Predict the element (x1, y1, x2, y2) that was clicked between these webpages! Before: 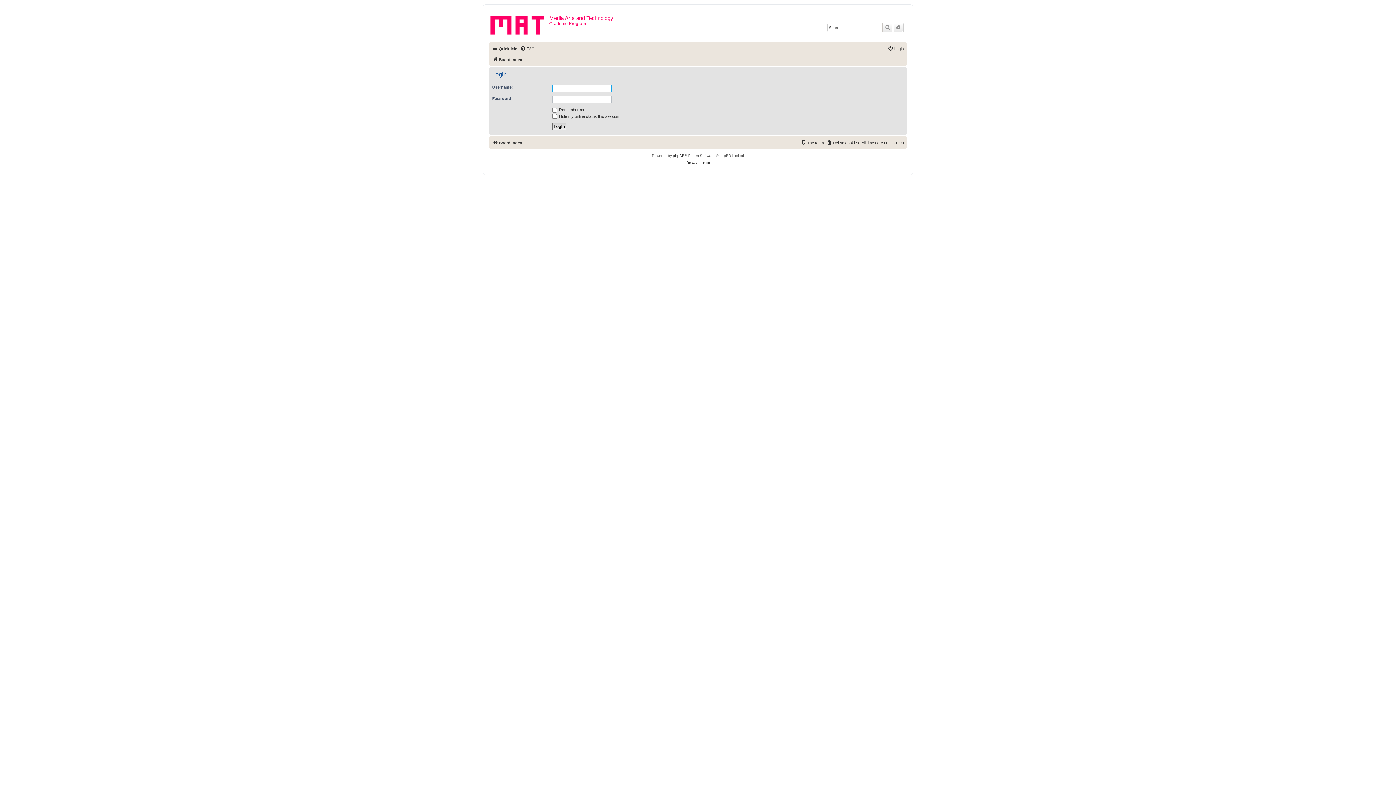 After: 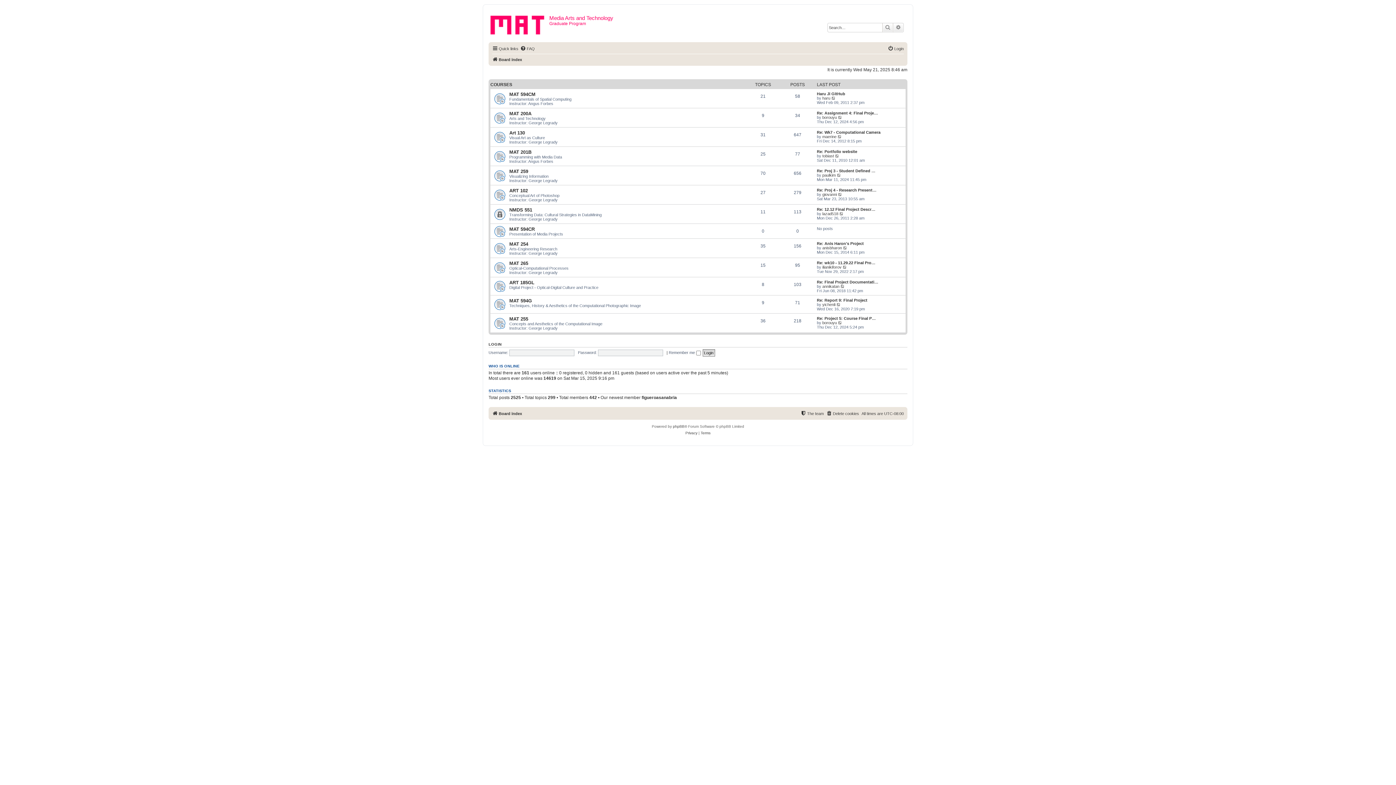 Action: bbox: (492, 55, 522, 64) label: Board index